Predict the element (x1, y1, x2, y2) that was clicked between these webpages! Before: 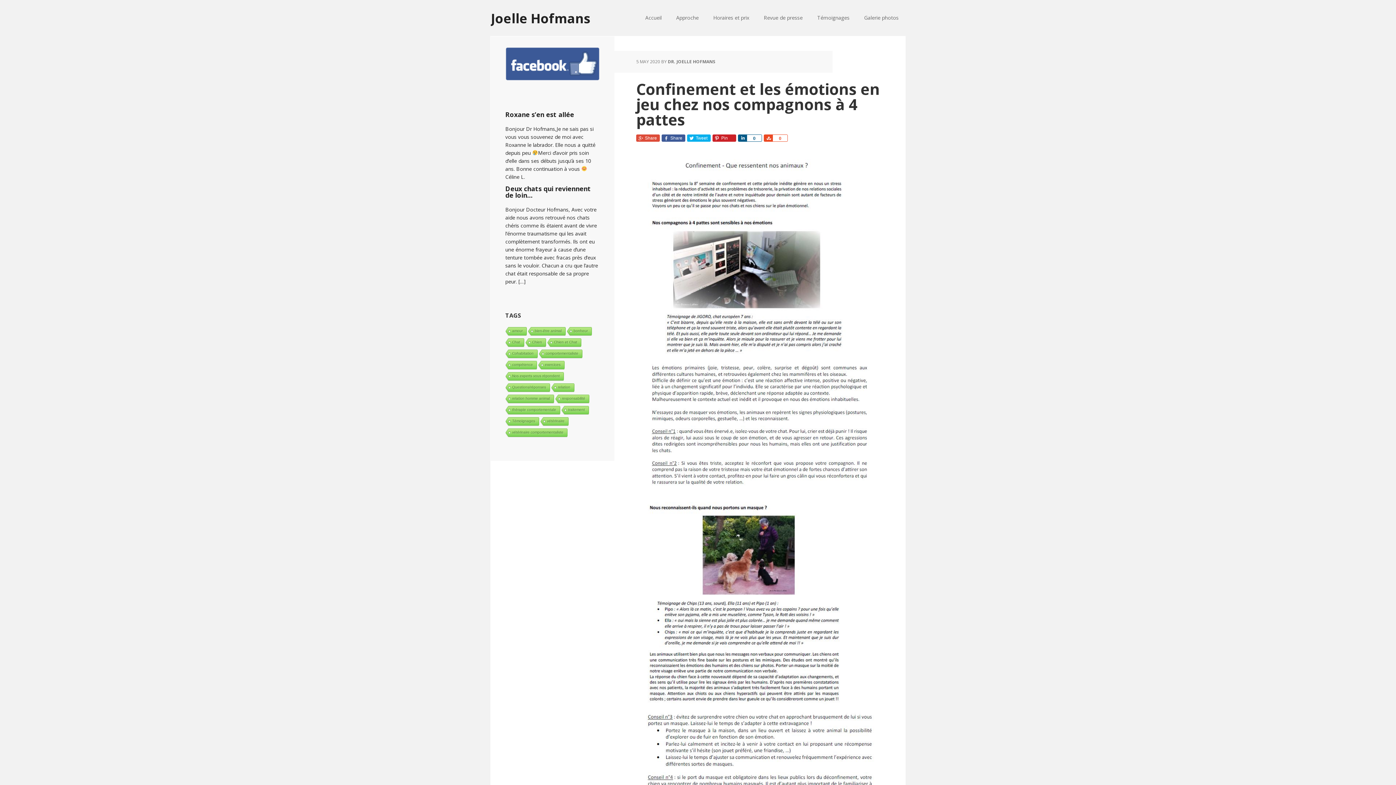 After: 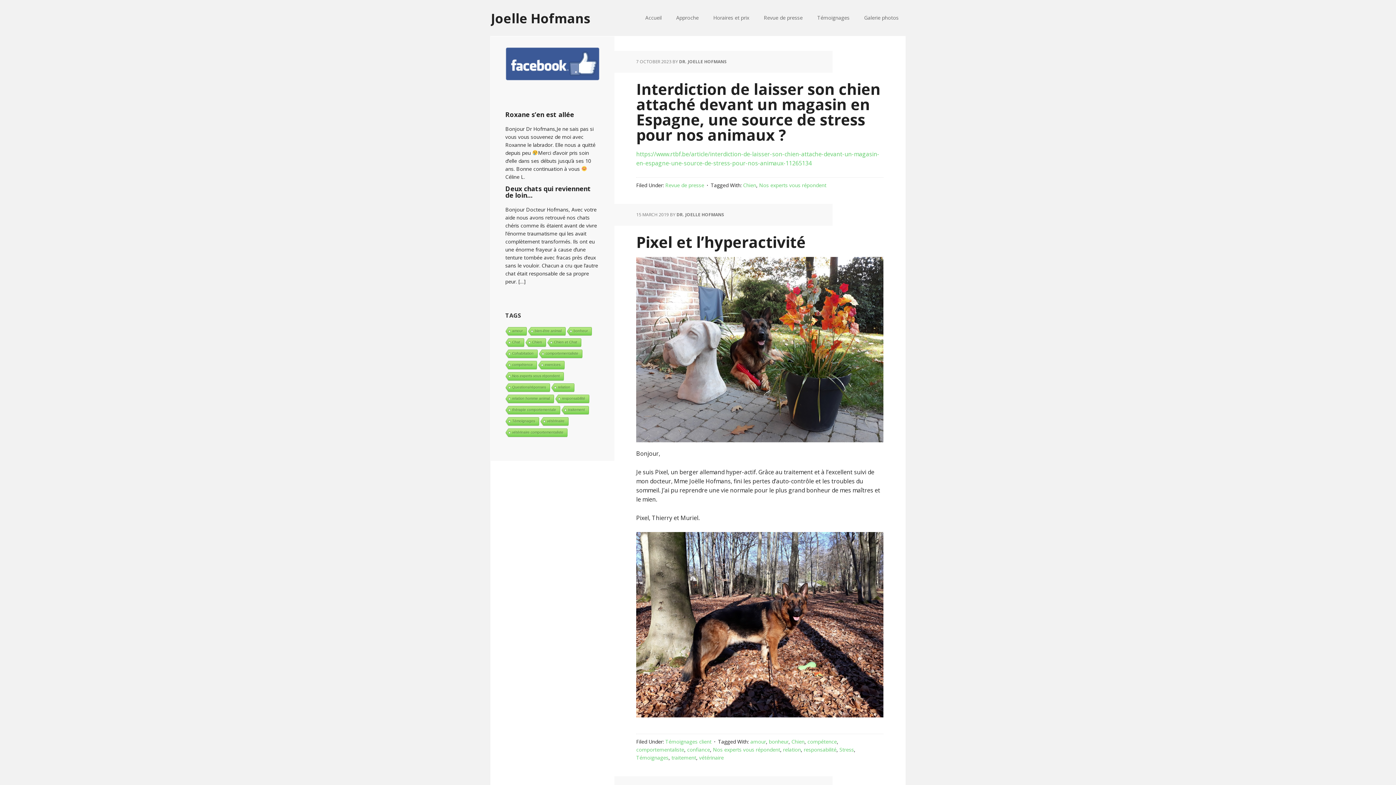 Action: bbox: (504, 372, 563, 381) label: Nos experts vous répondent